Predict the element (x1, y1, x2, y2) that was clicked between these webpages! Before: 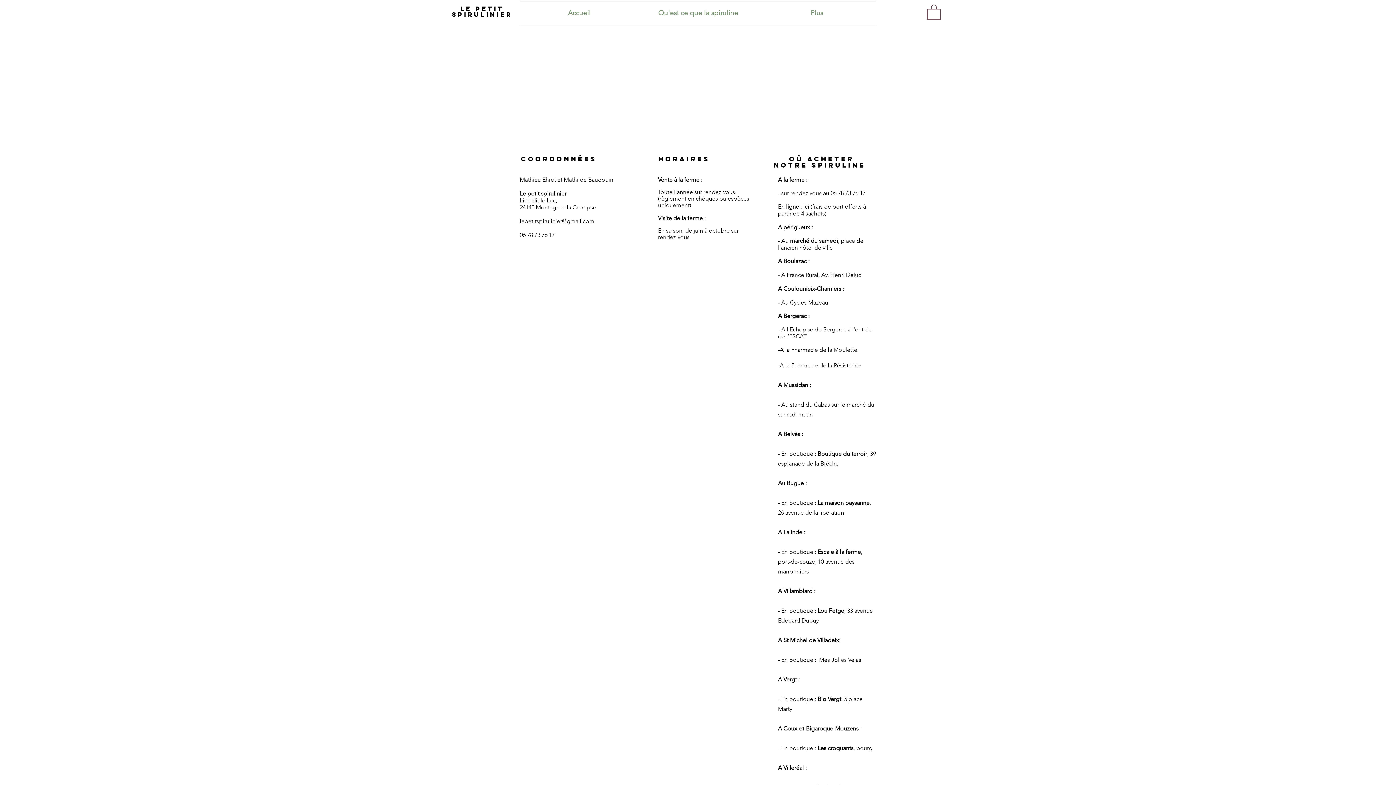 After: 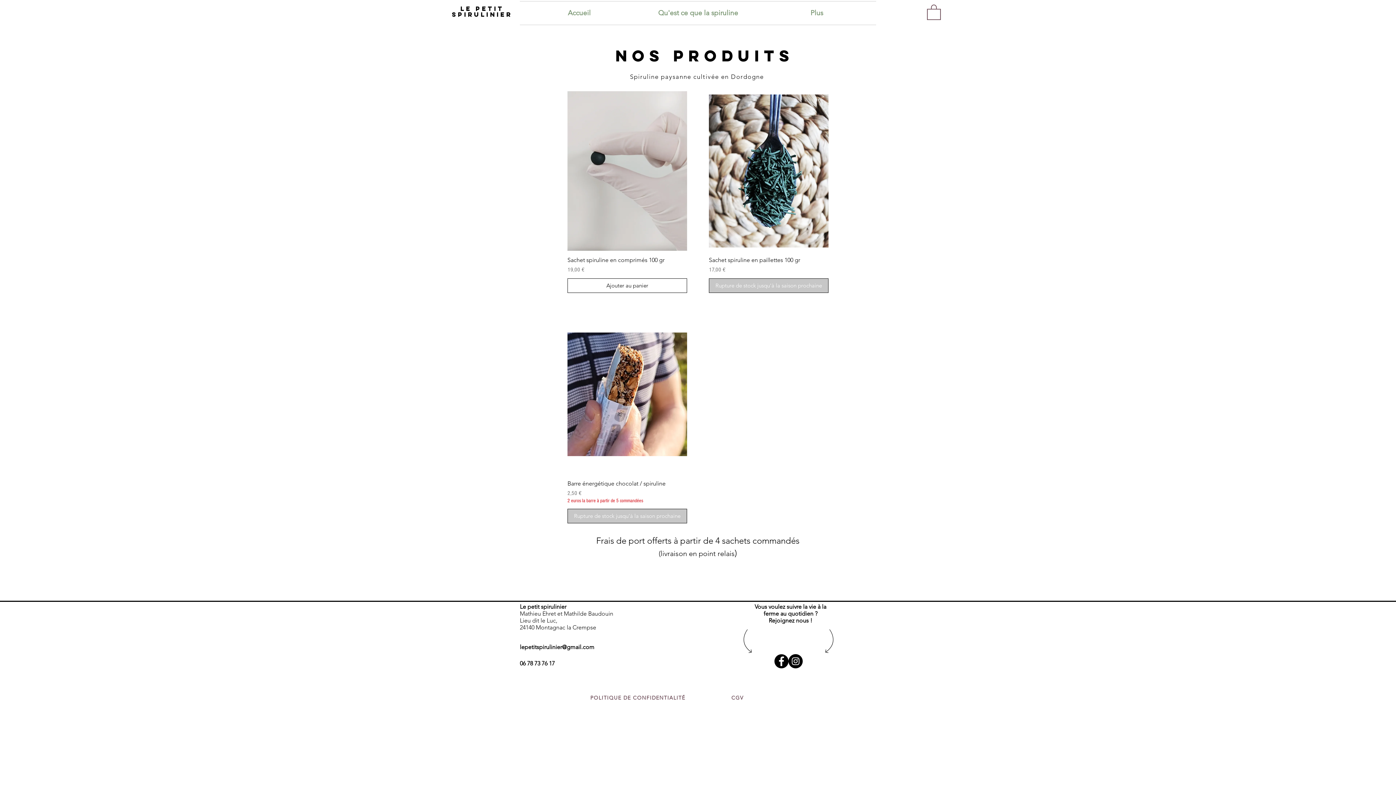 Action: label: ici bbox: (803, 203, 809, 210)